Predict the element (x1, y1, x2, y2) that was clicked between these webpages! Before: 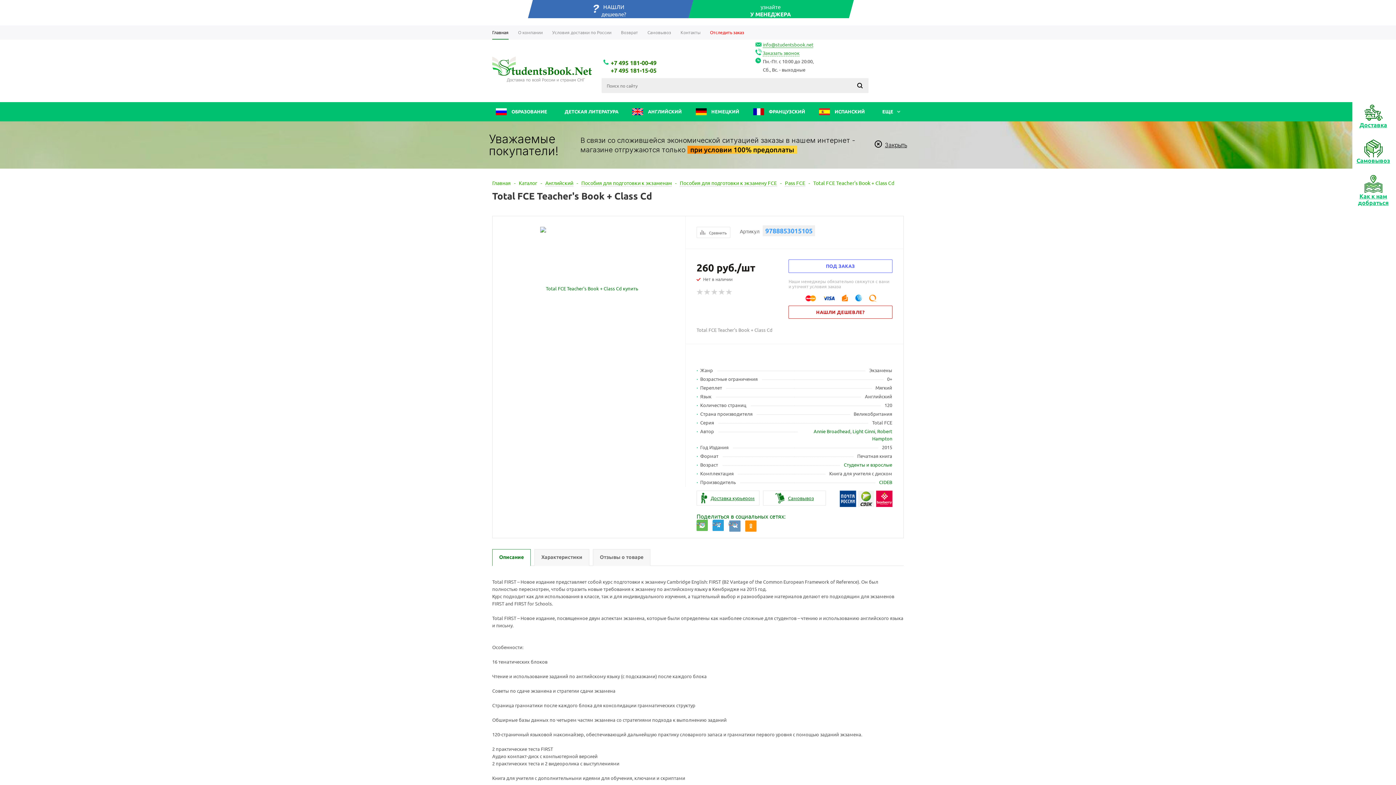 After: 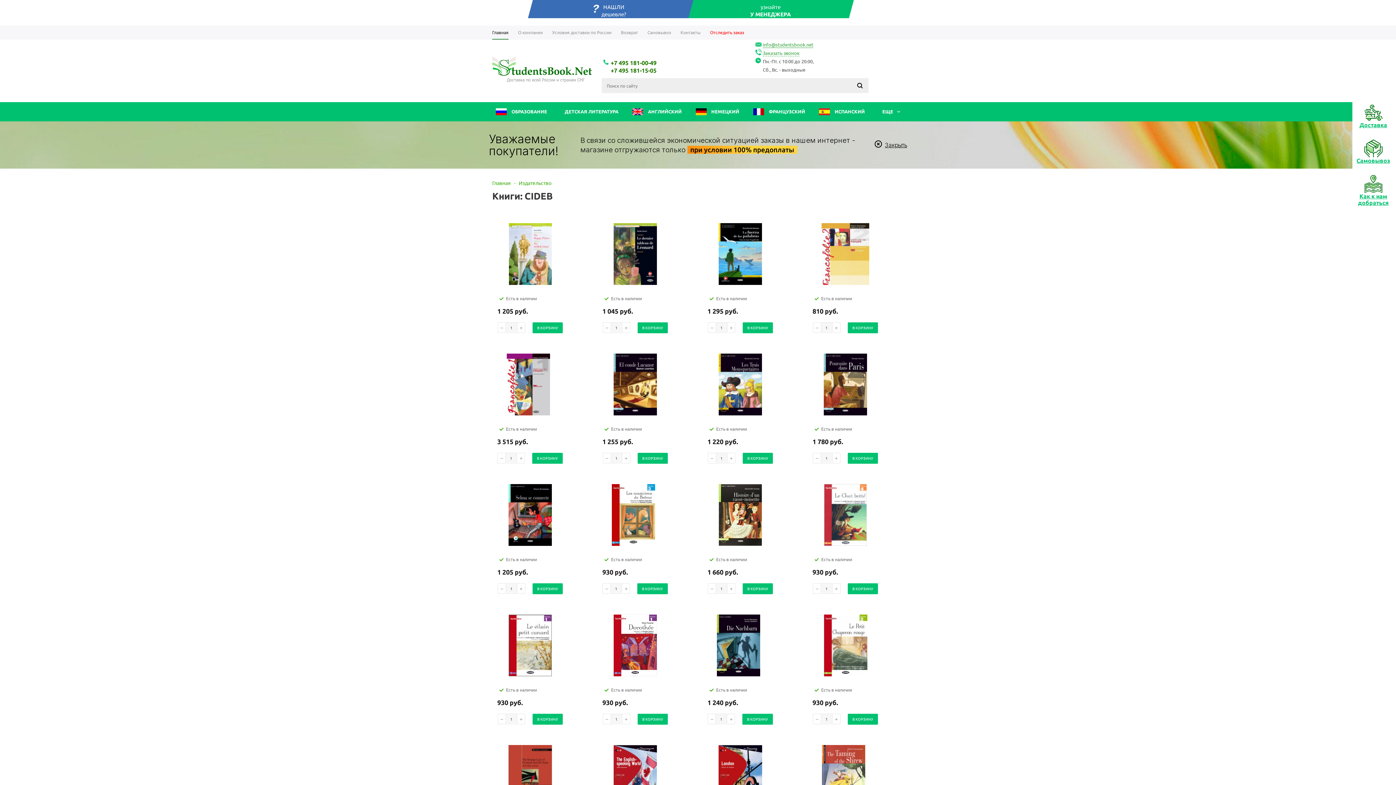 Action: label: CIDEB bbox: (879, 479, 892, 485)